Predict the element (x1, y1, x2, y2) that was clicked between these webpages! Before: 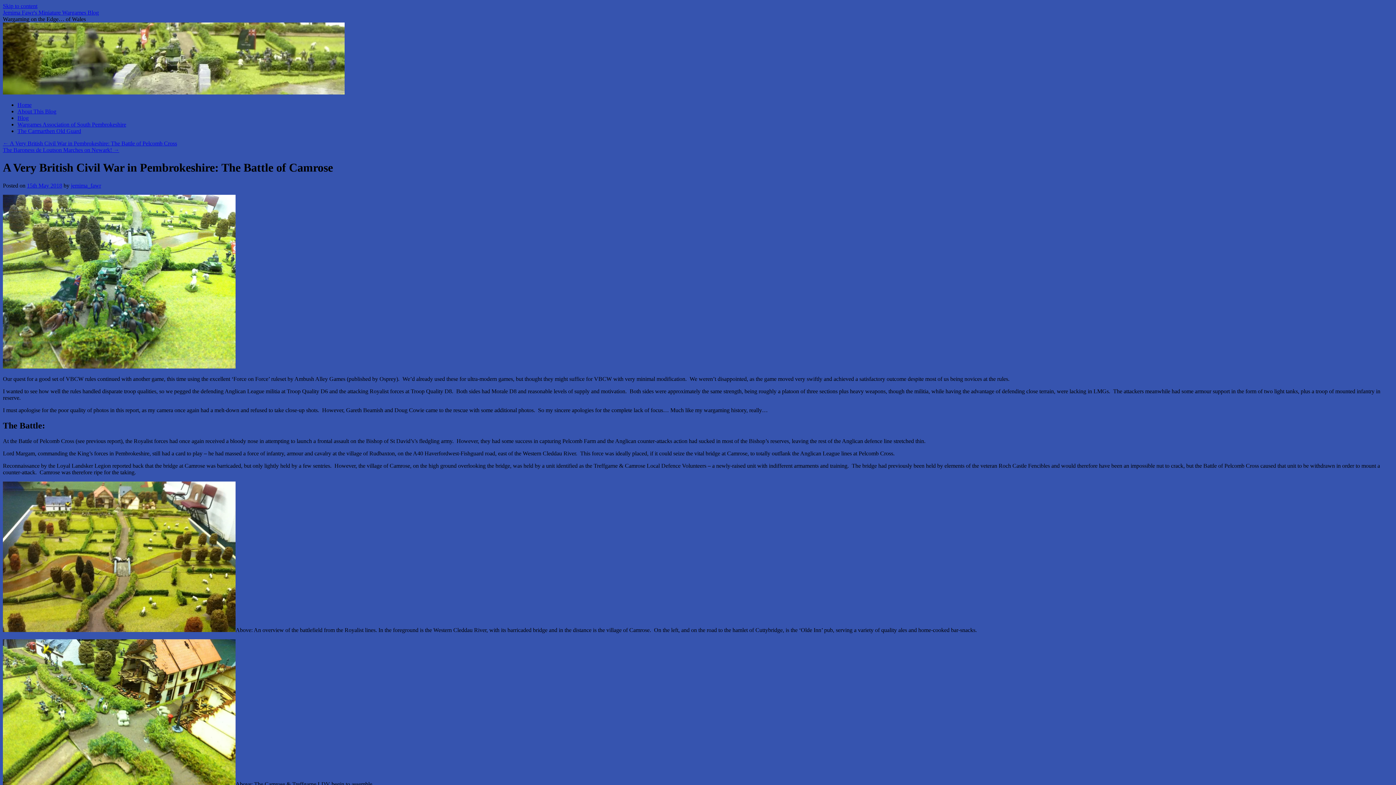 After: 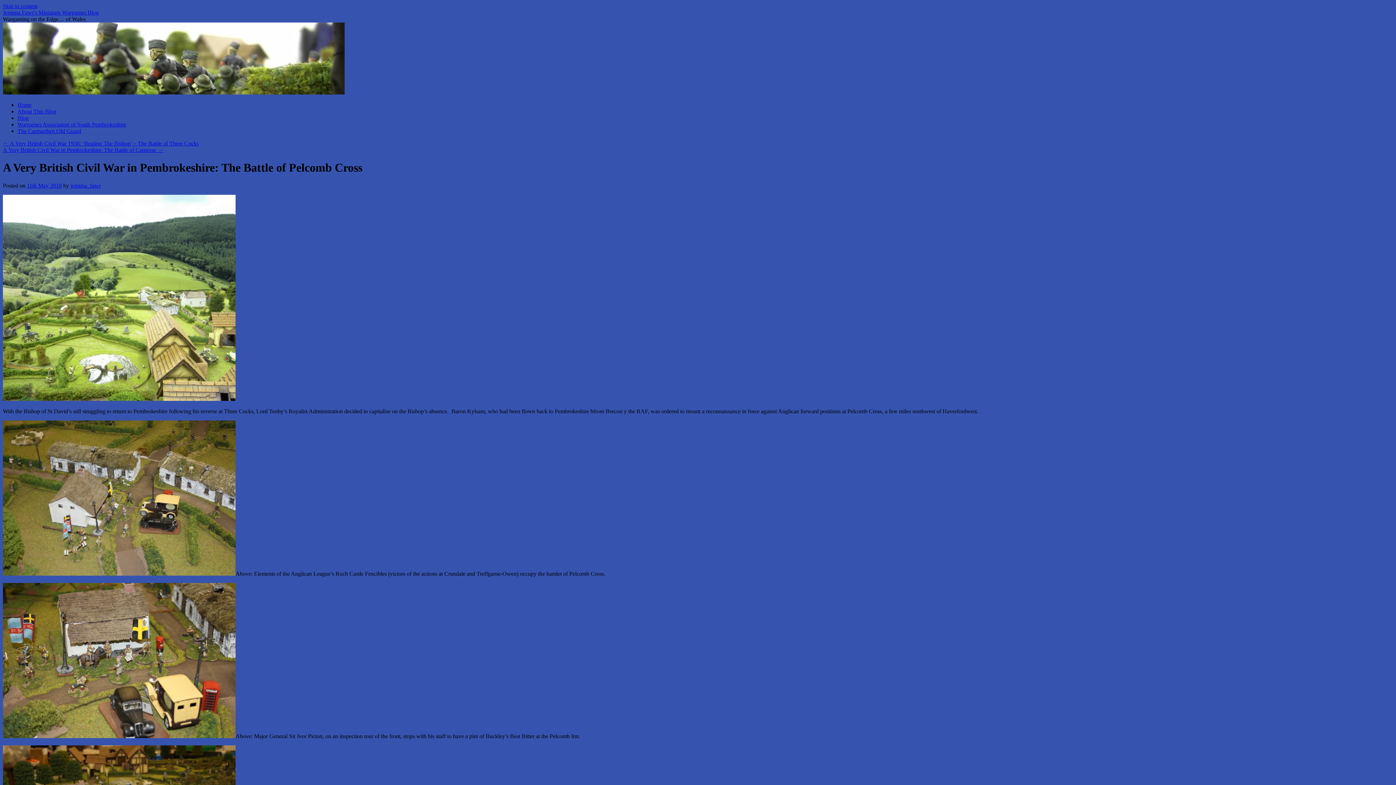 Action: bbox: (2, 140, 177, 146) label: ← A Very British Civil War in Pembrokeshire: The Battle of Pelcomb Cross